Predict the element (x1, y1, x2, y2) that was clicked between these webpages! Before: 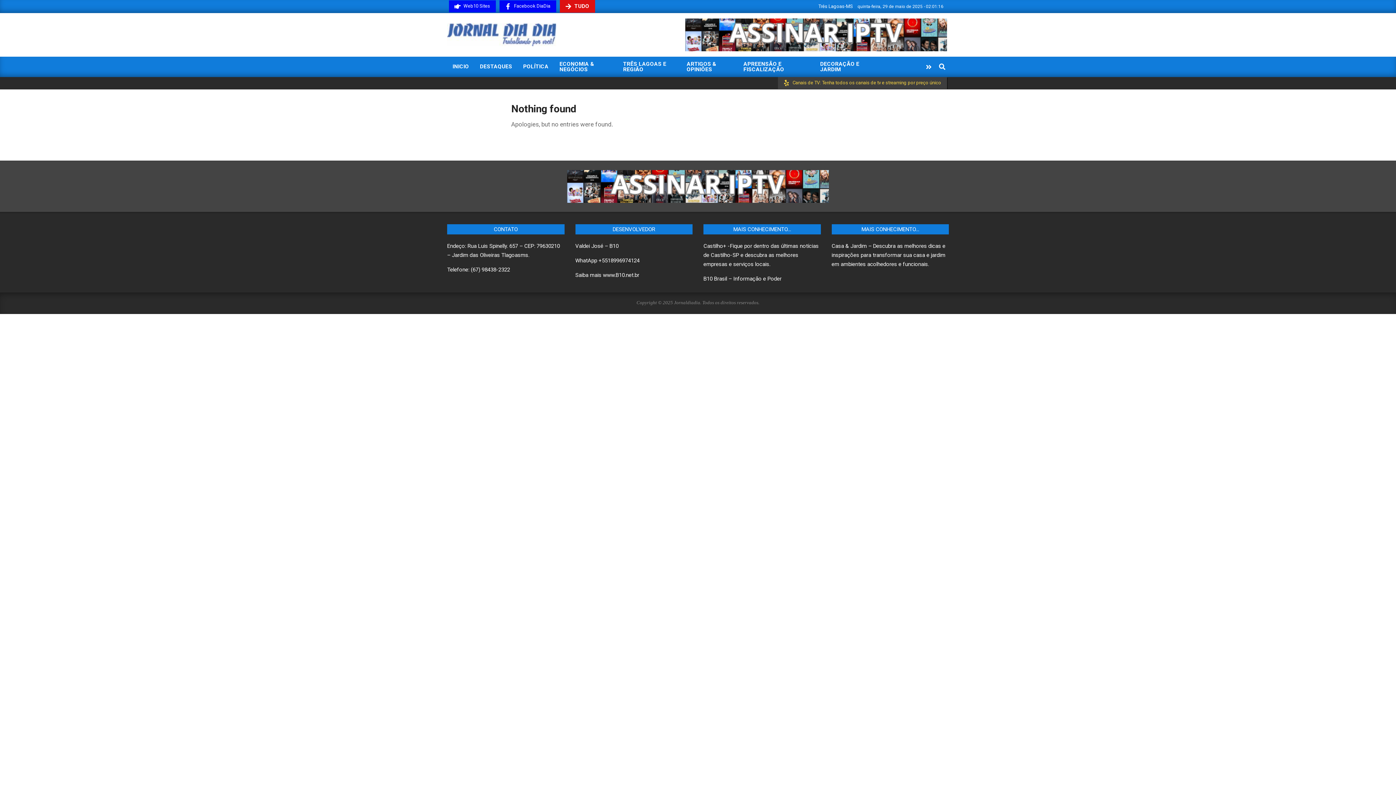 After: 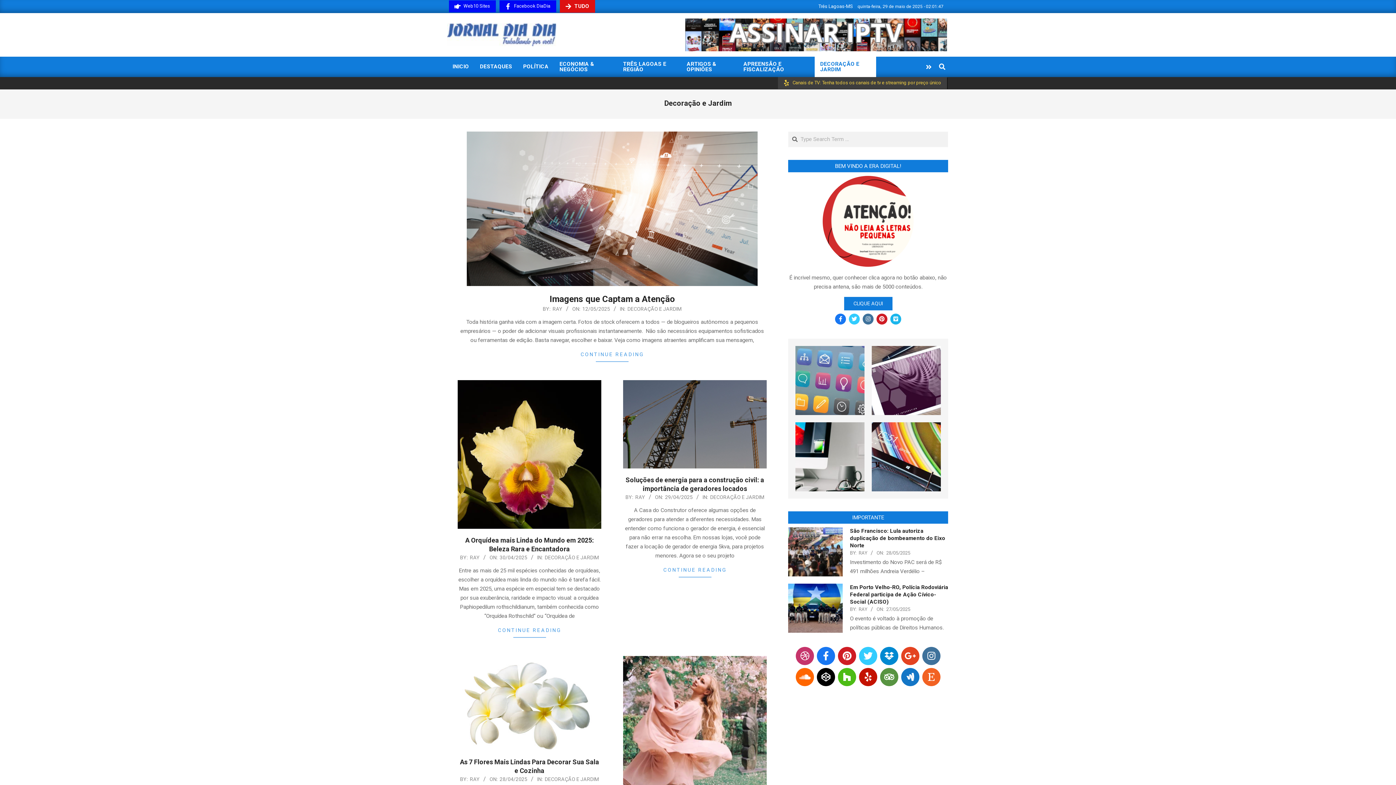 Action: label: DECORAÇÃO E JARDIM bbox: (814, 56, 876, 77)